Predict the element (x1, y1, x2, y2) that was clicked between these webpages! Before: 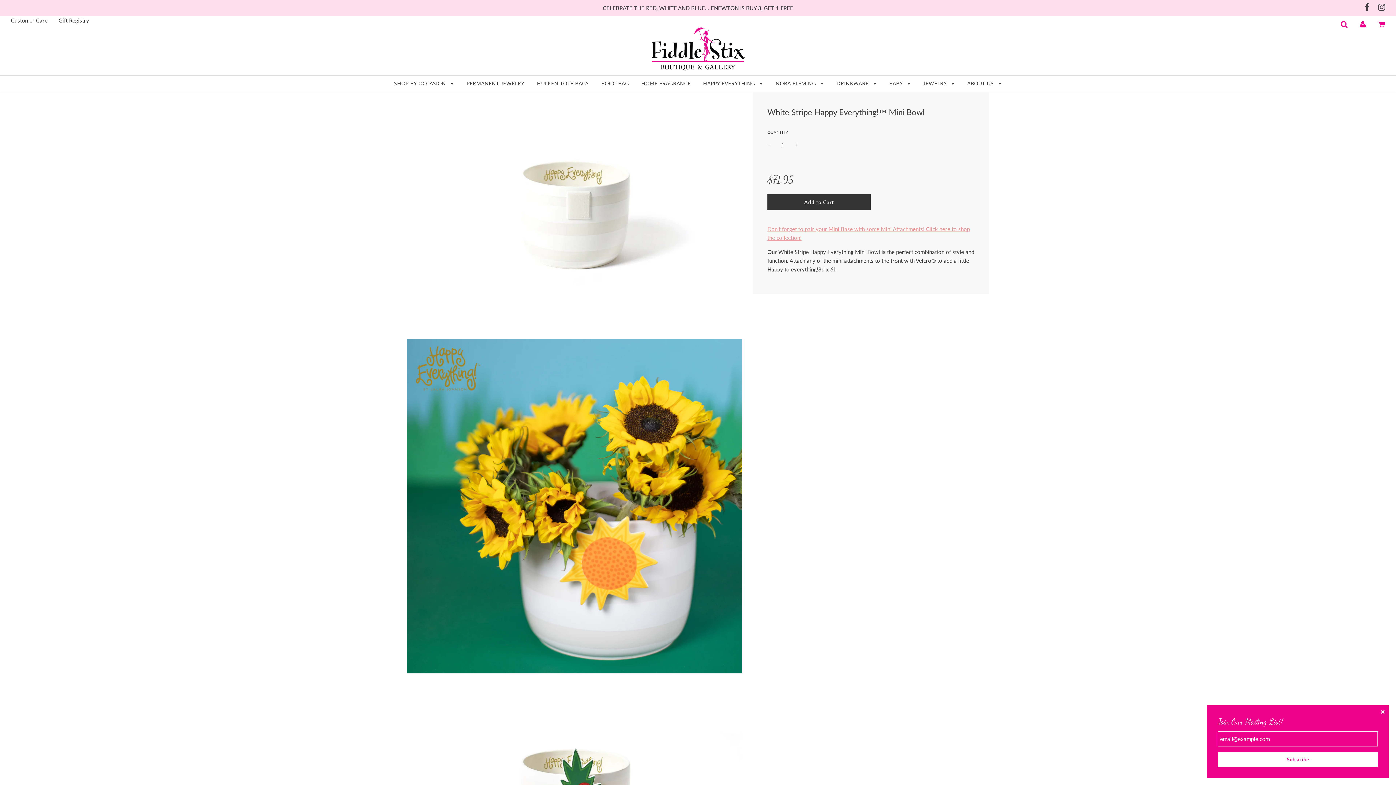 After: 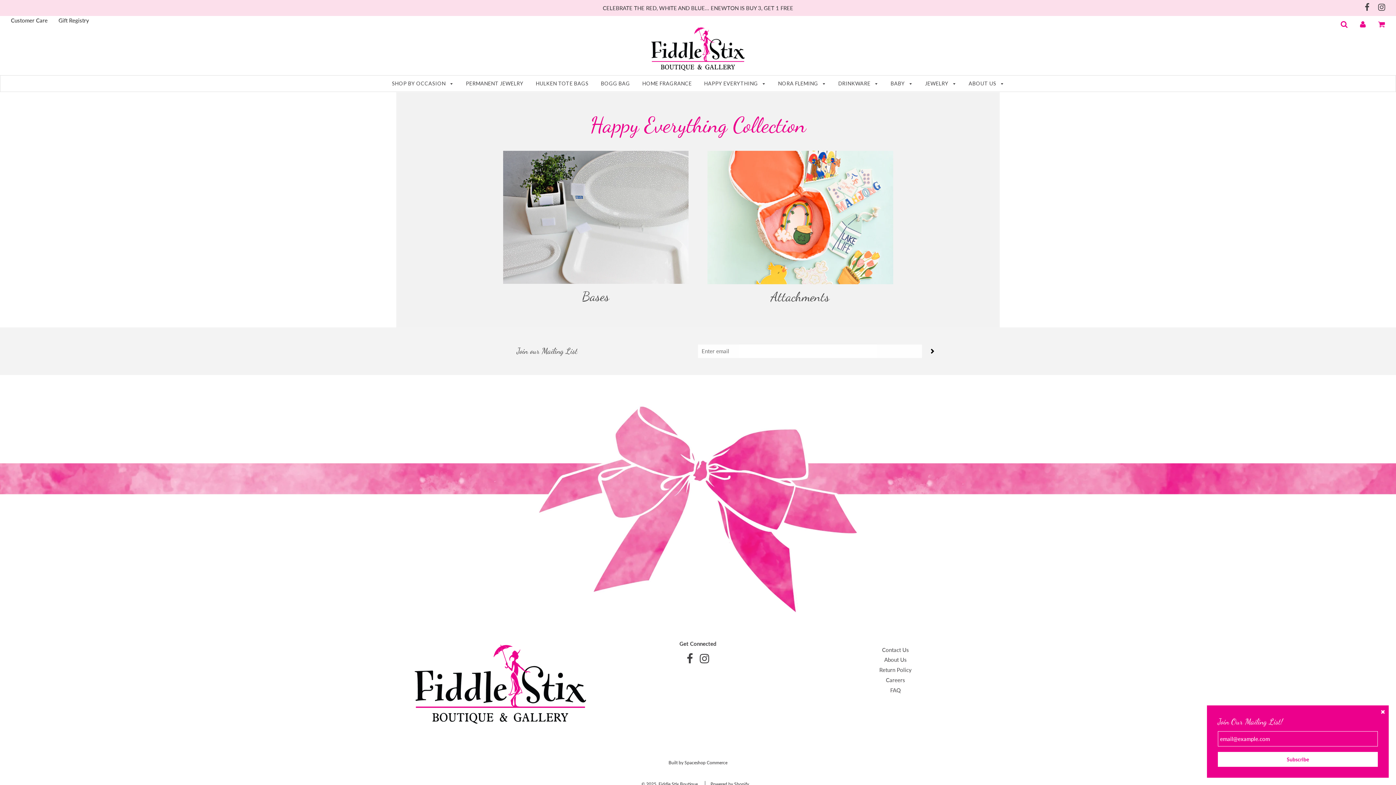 Action: label: HAPPY EVERYTHING  bbox: (697, 75, 768, 91)